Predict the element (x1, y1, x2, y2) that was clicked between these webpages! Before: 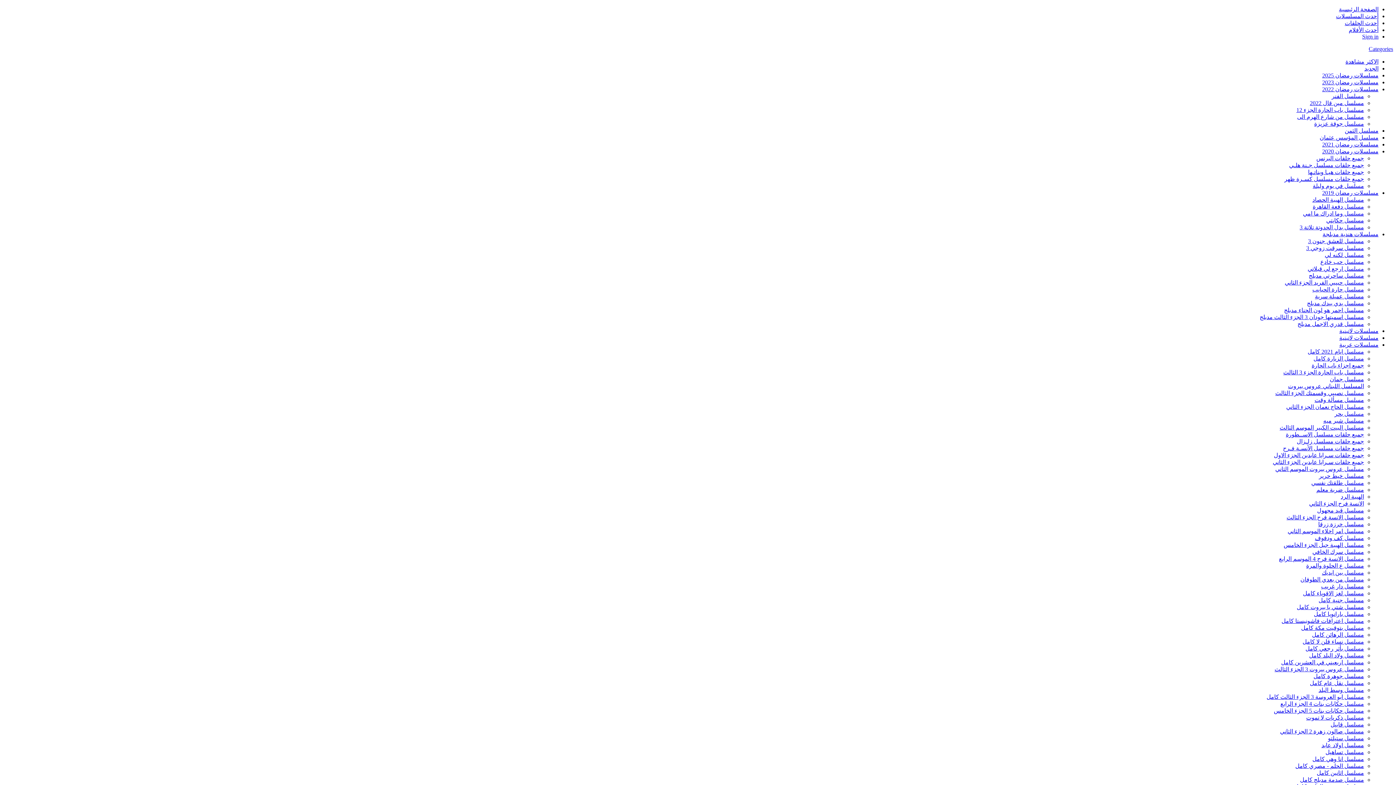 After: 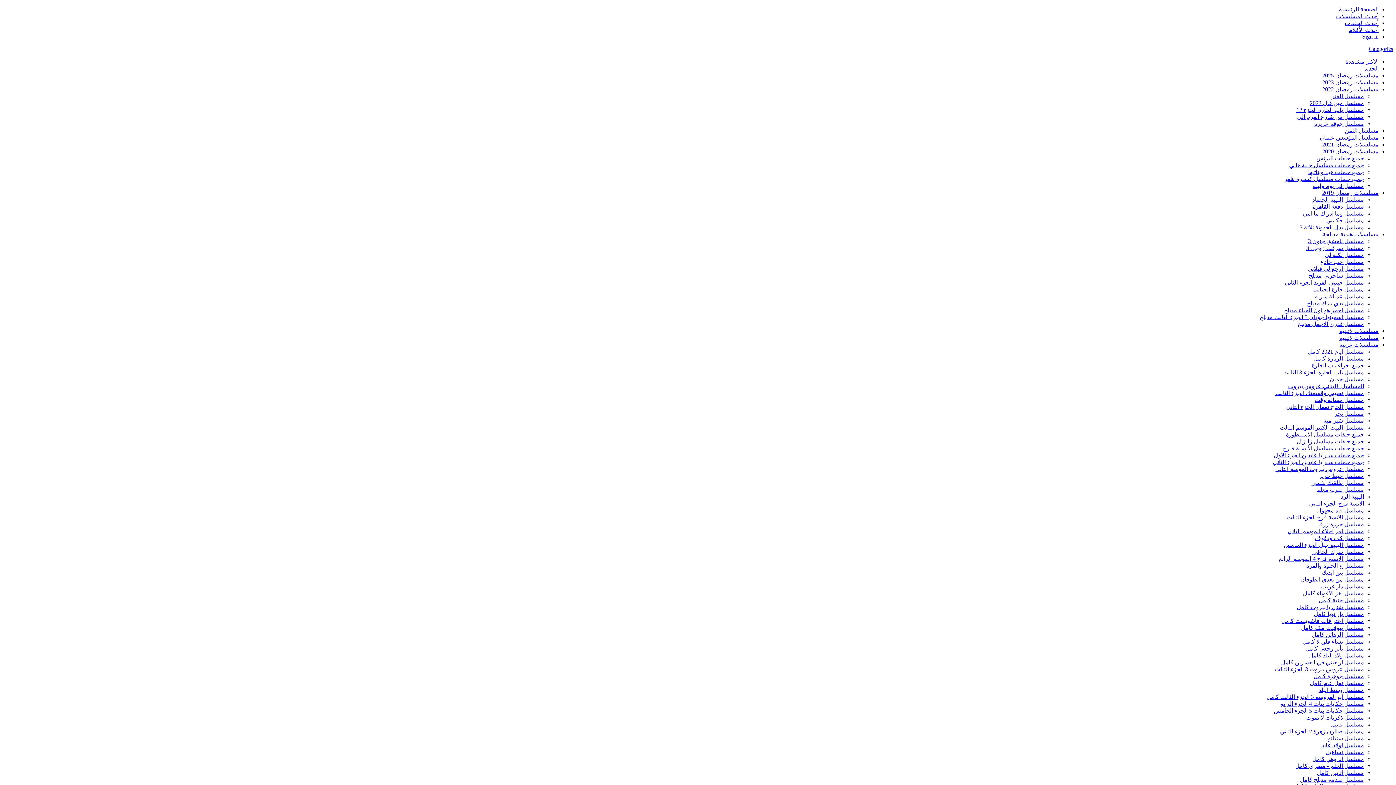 Action: label: مسلسل للعشق جنون 3 bbox: (1308, 238, 1364, 244)